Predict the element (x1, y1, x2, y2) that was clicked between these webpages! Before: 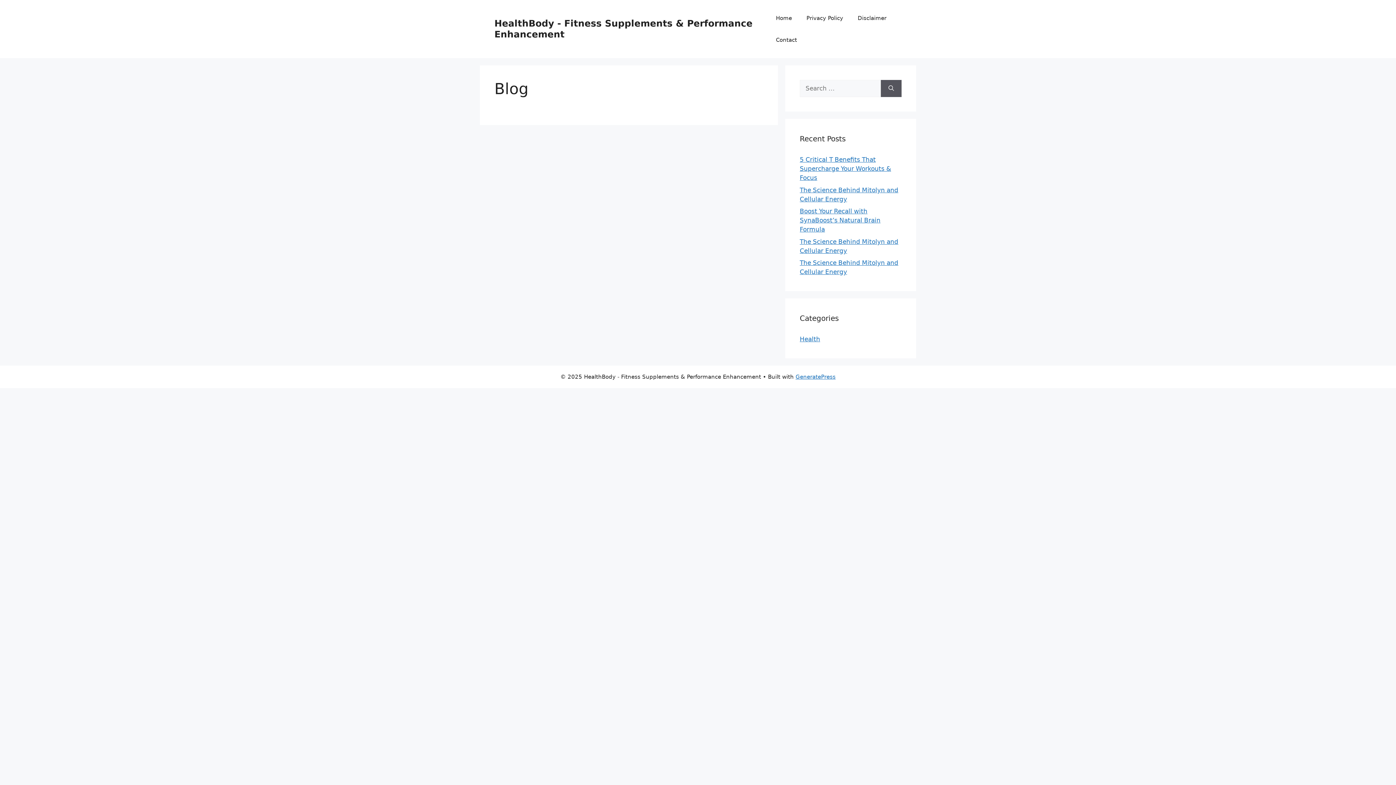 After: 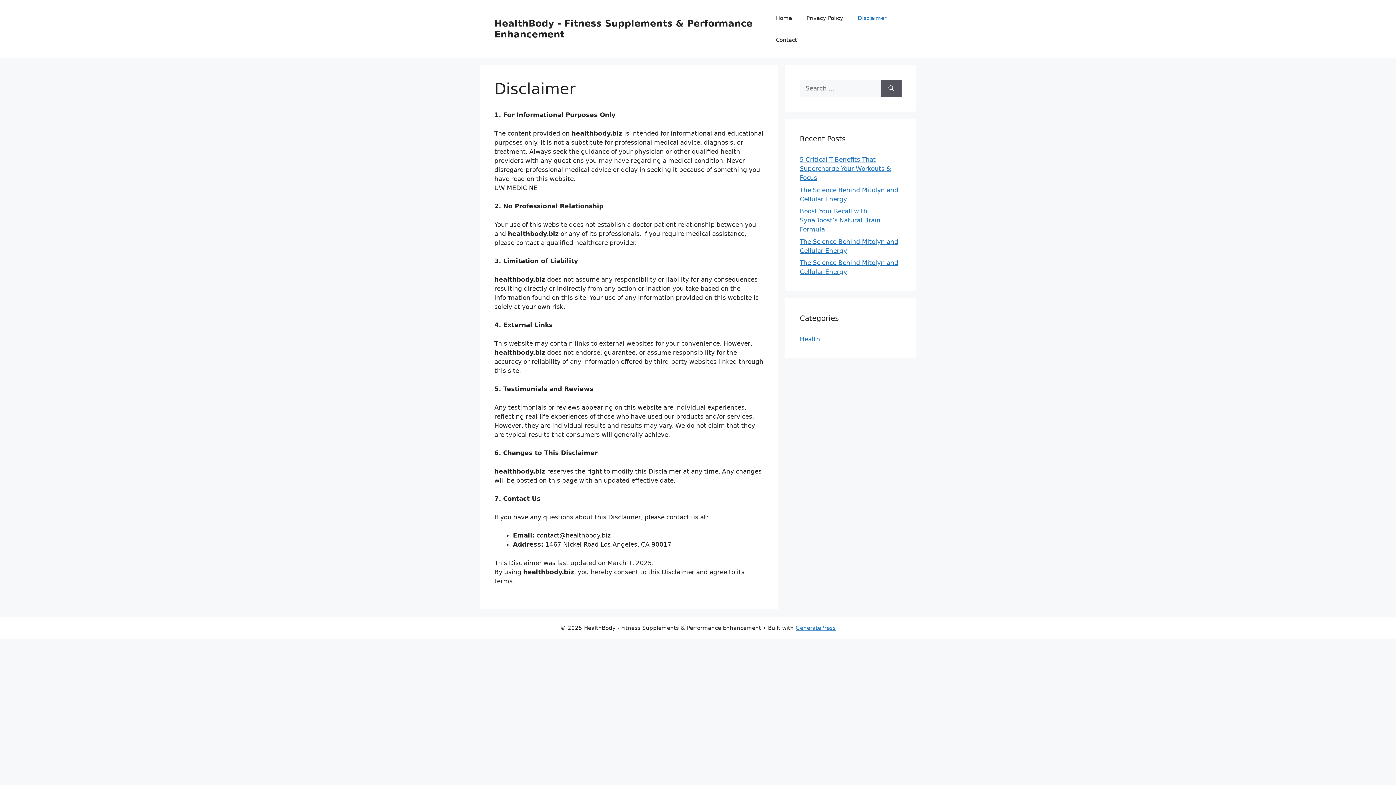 Action: label: Disclaimer bbox: (850, 7, 893, 29)